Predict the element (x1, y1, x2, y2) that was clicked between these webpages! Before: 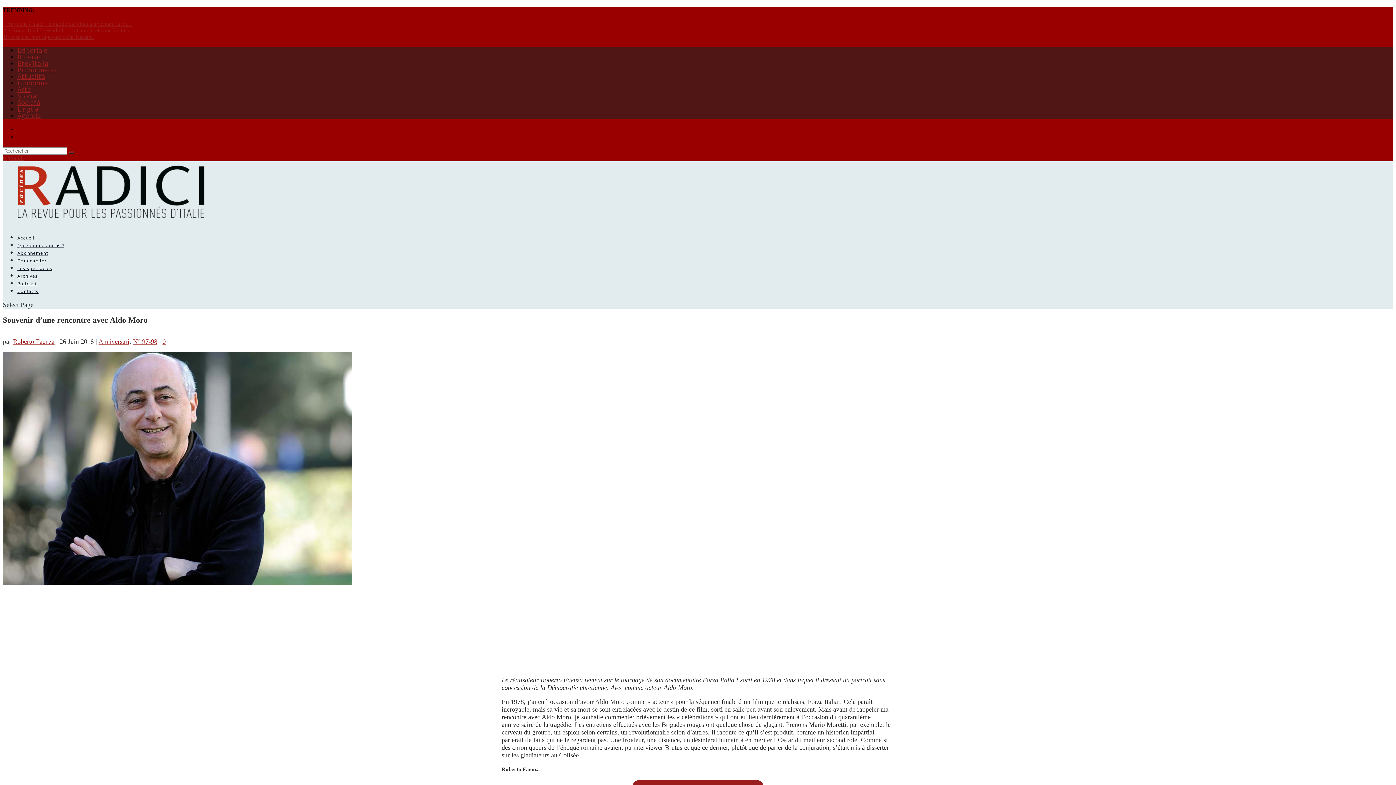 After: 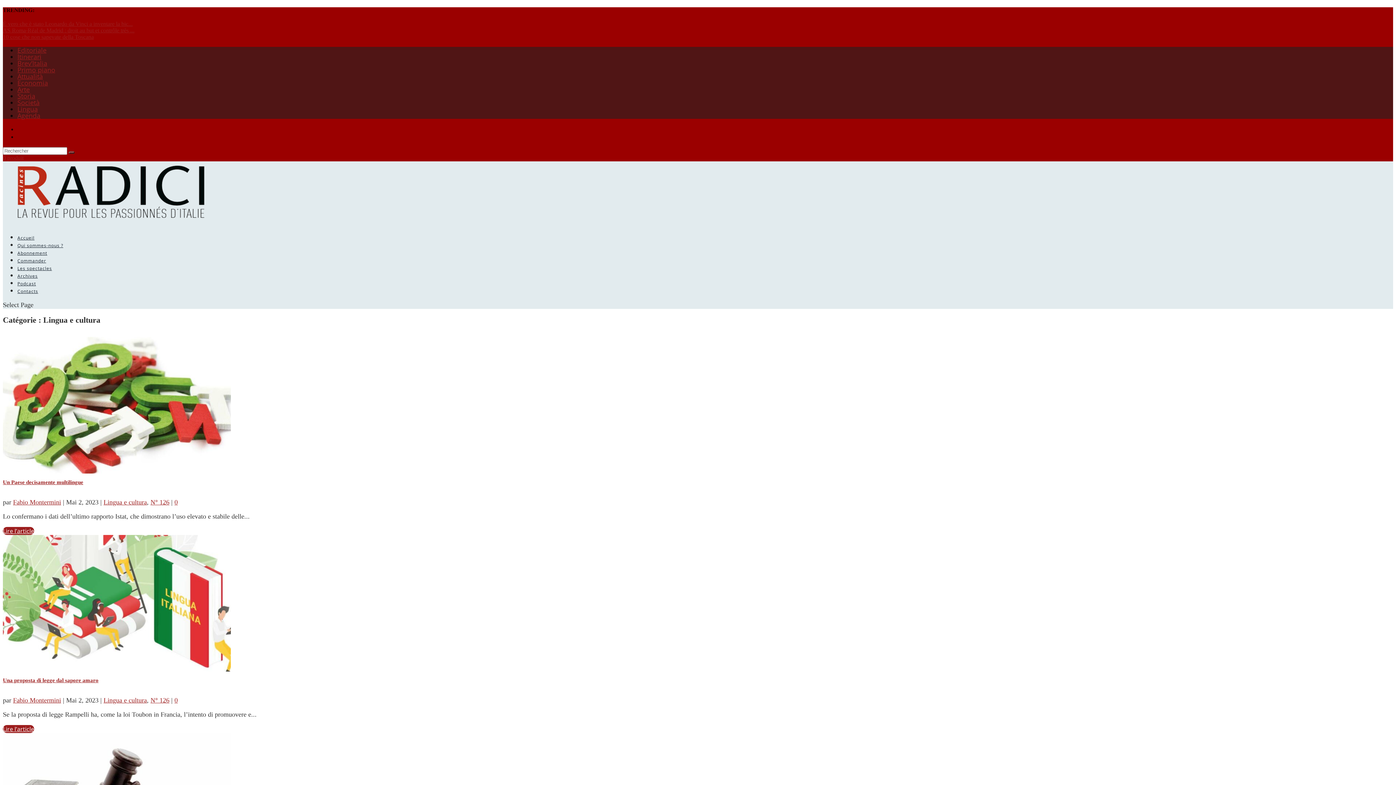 Action: label: Lingua bbox: (17, 104, 38, 113)